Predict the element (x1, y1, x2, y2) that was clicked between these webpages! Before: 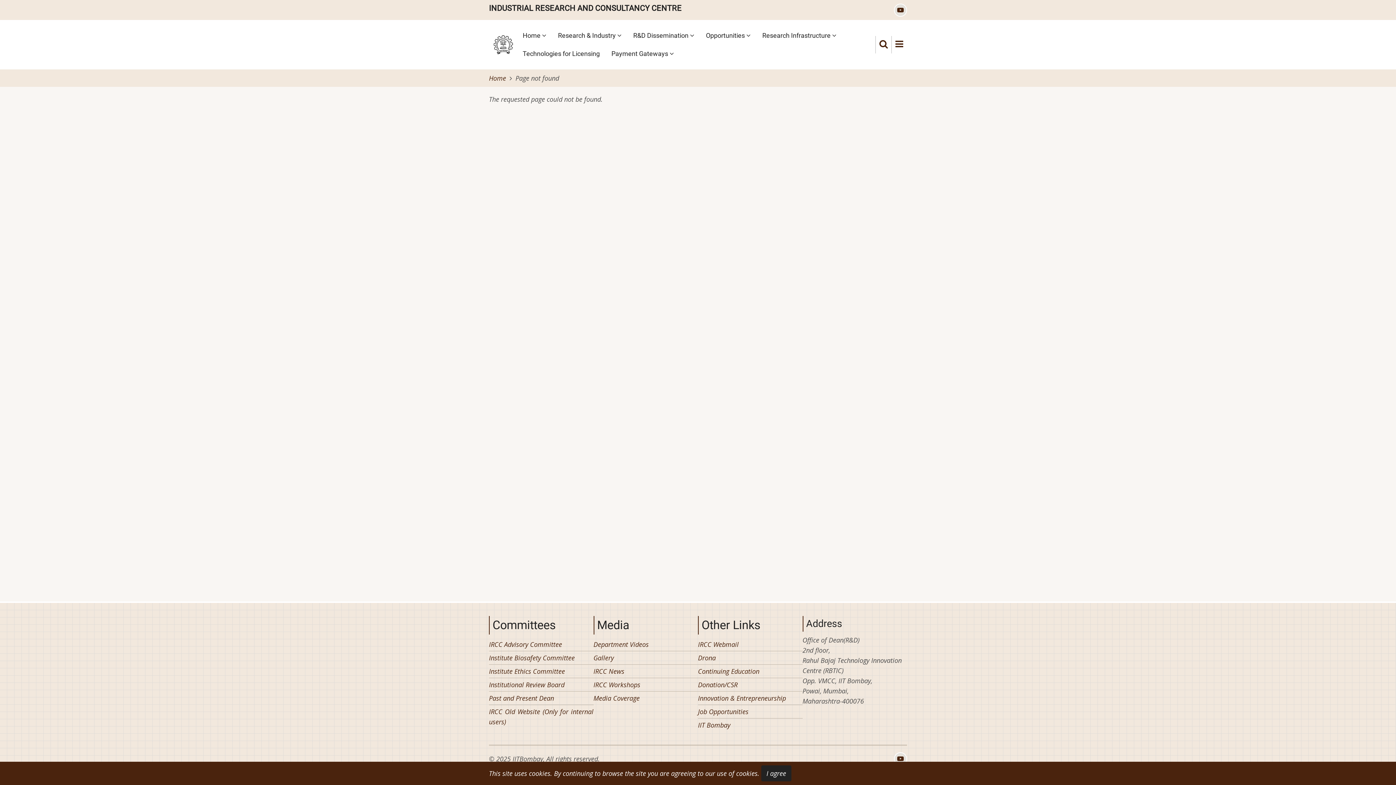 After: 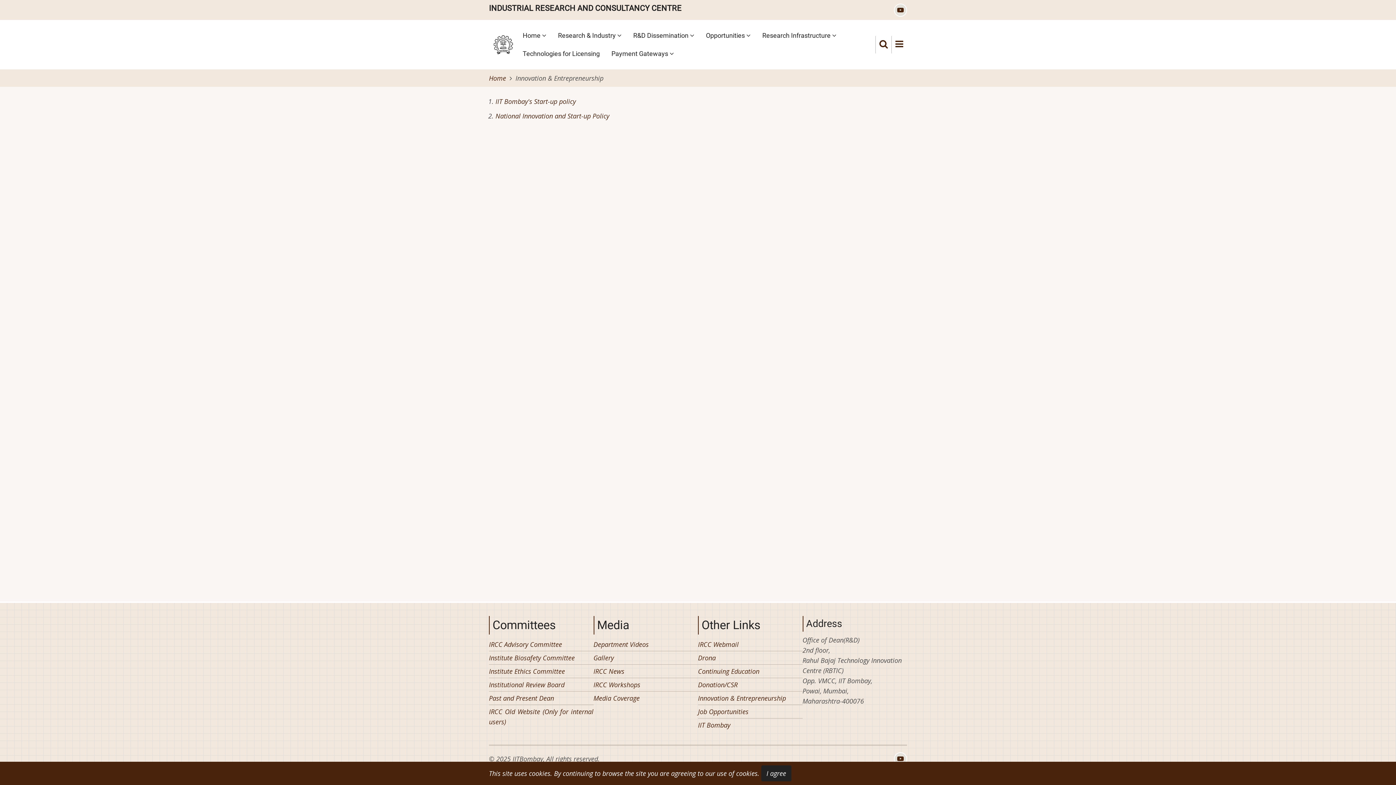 Action: bbox: (698, 694, 786, 702) label: Innovation & Entrepreneurship